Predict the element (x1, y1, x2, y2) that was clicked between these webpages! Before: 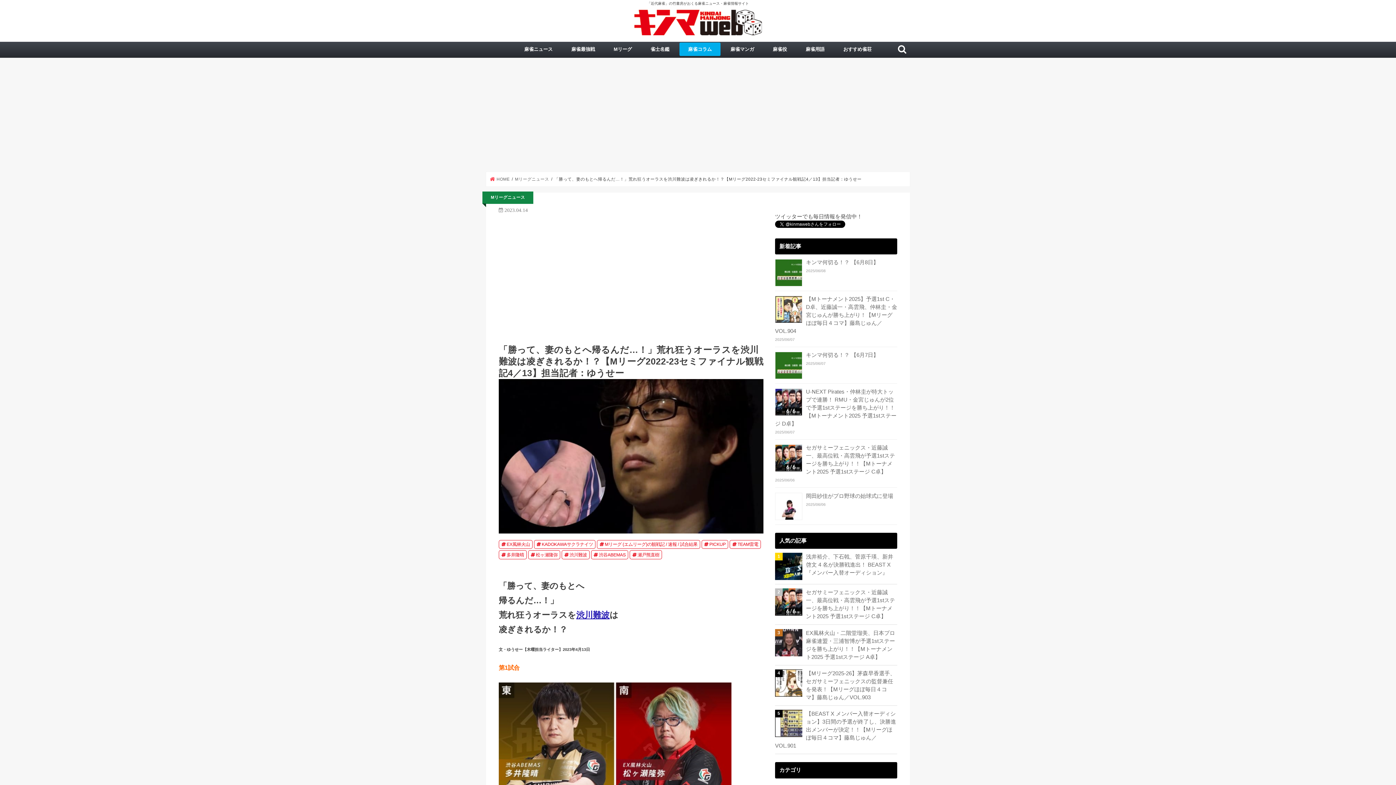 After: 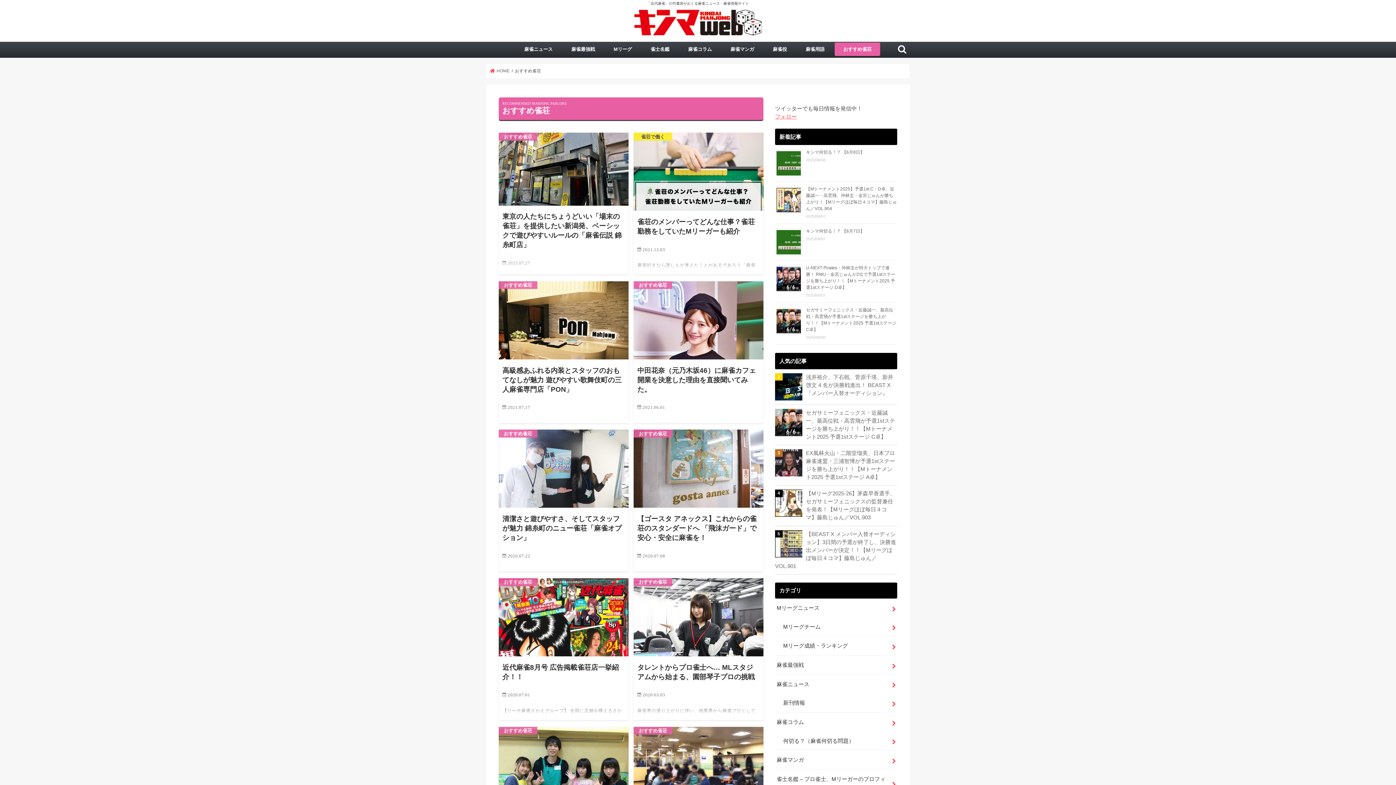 Action: label: おすすめ雀荘 bbox: (834, 42, 880, 55)